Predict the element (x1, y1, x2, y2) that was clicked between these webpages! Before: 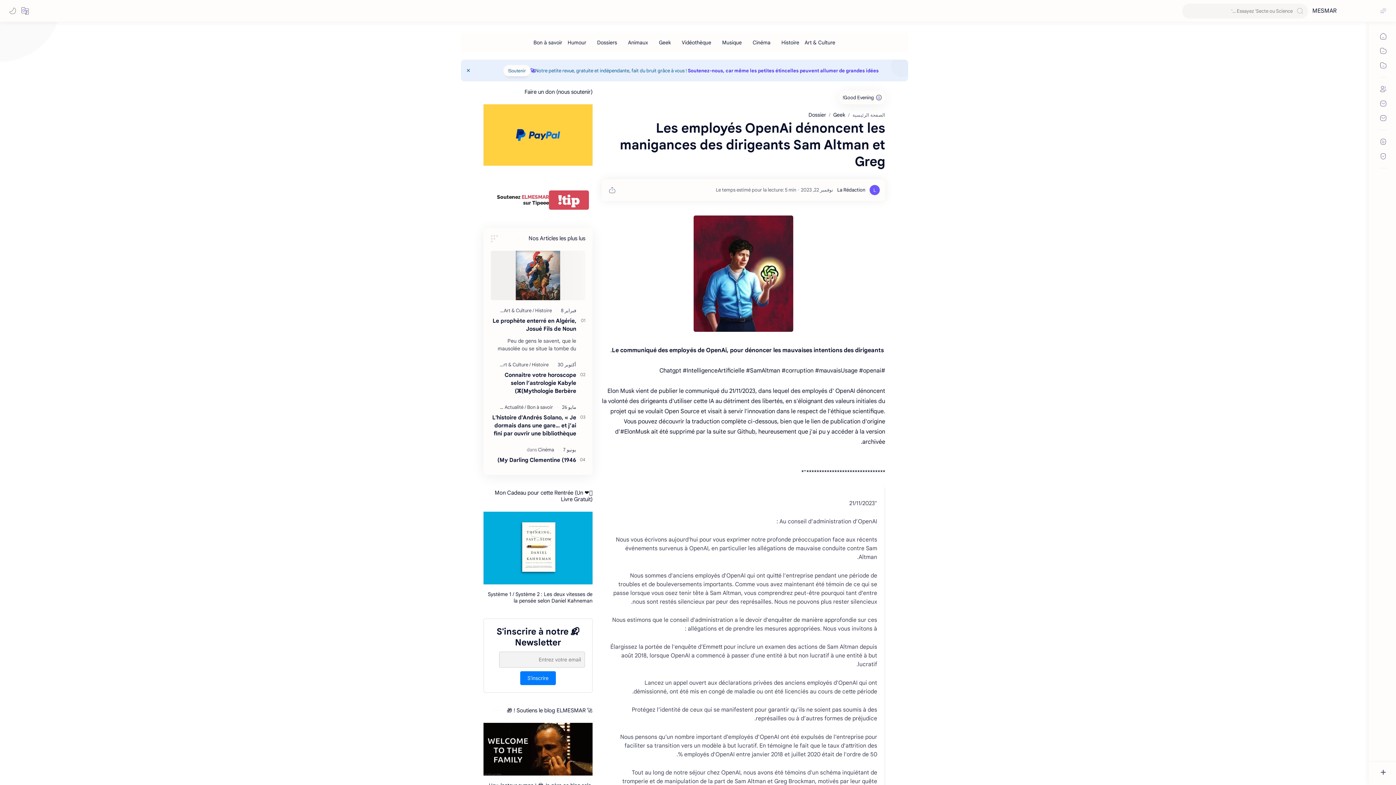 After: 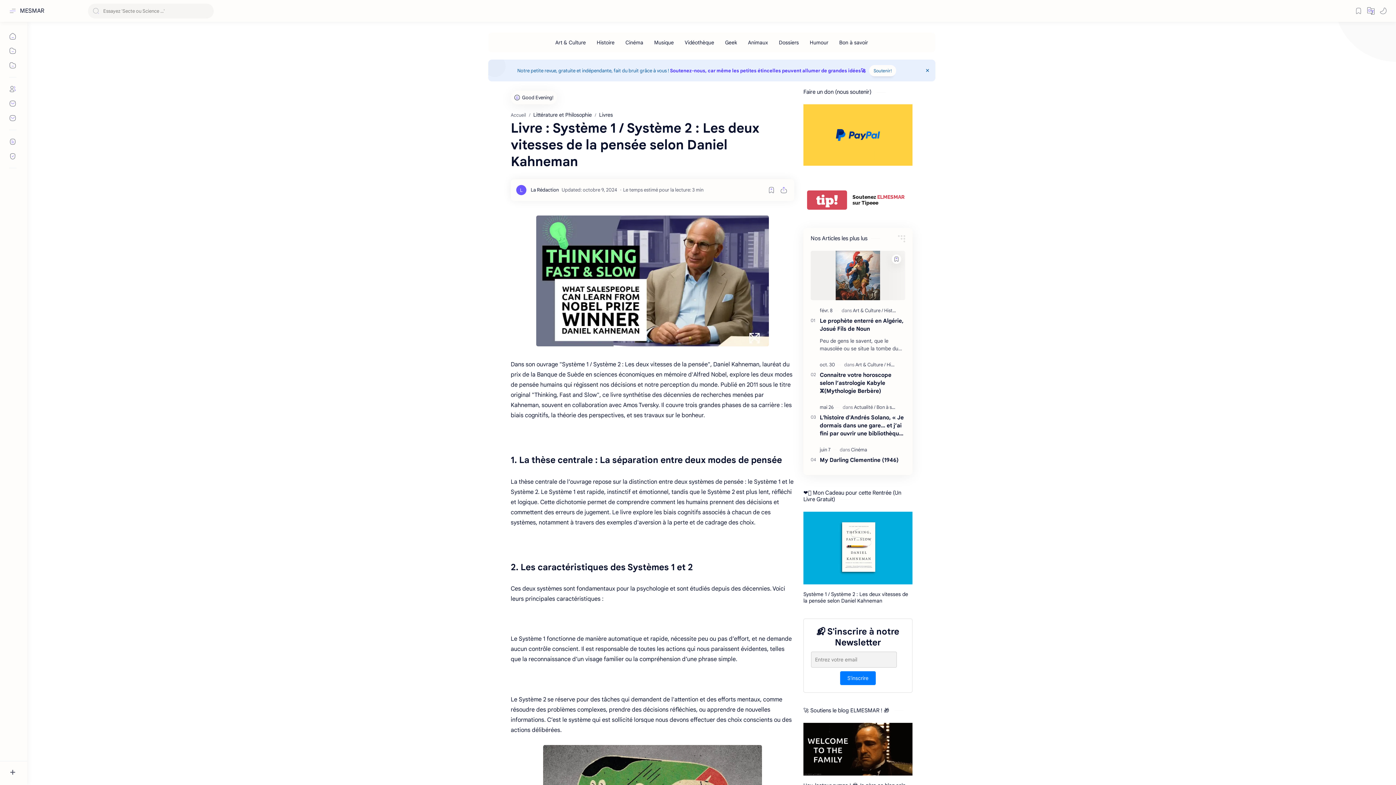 Action: bbox: (483, 511, 592, 584)